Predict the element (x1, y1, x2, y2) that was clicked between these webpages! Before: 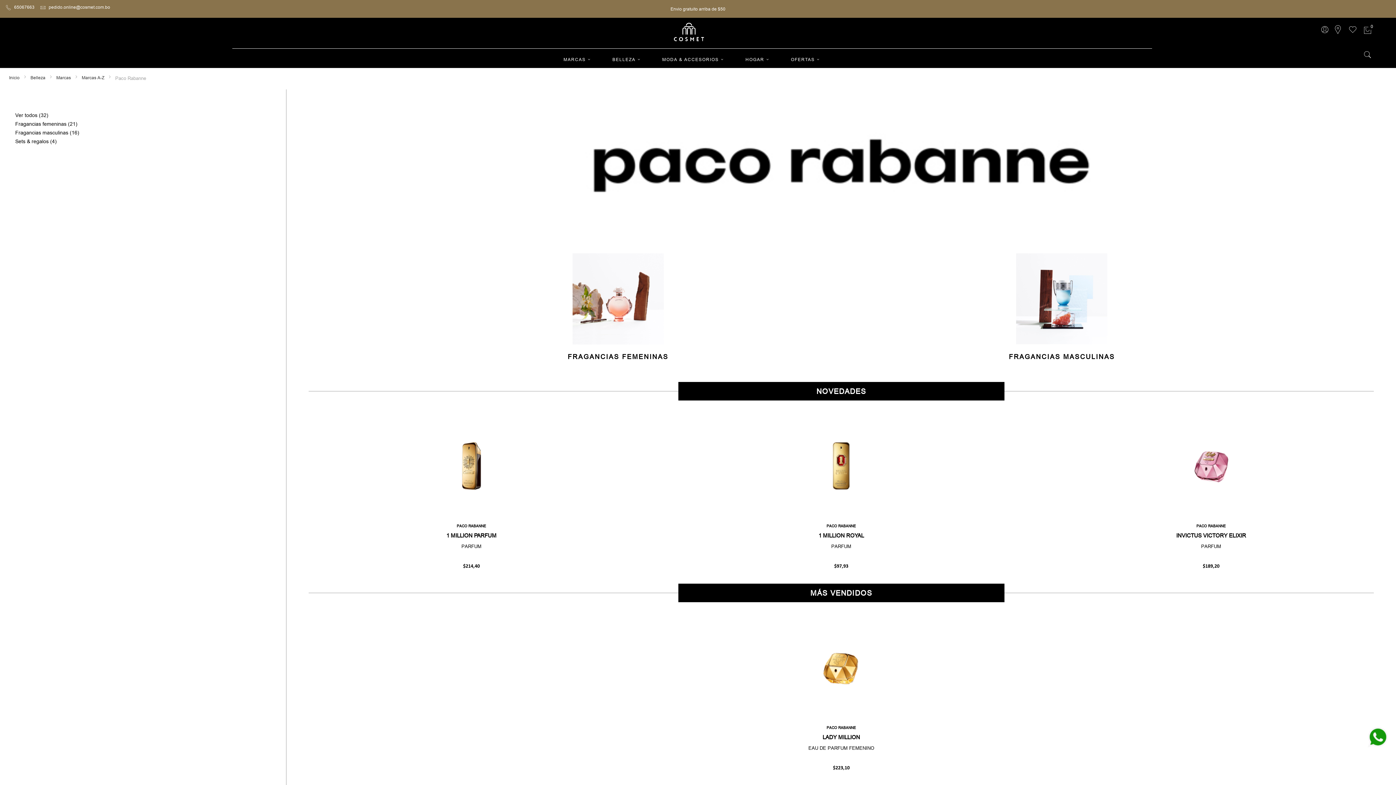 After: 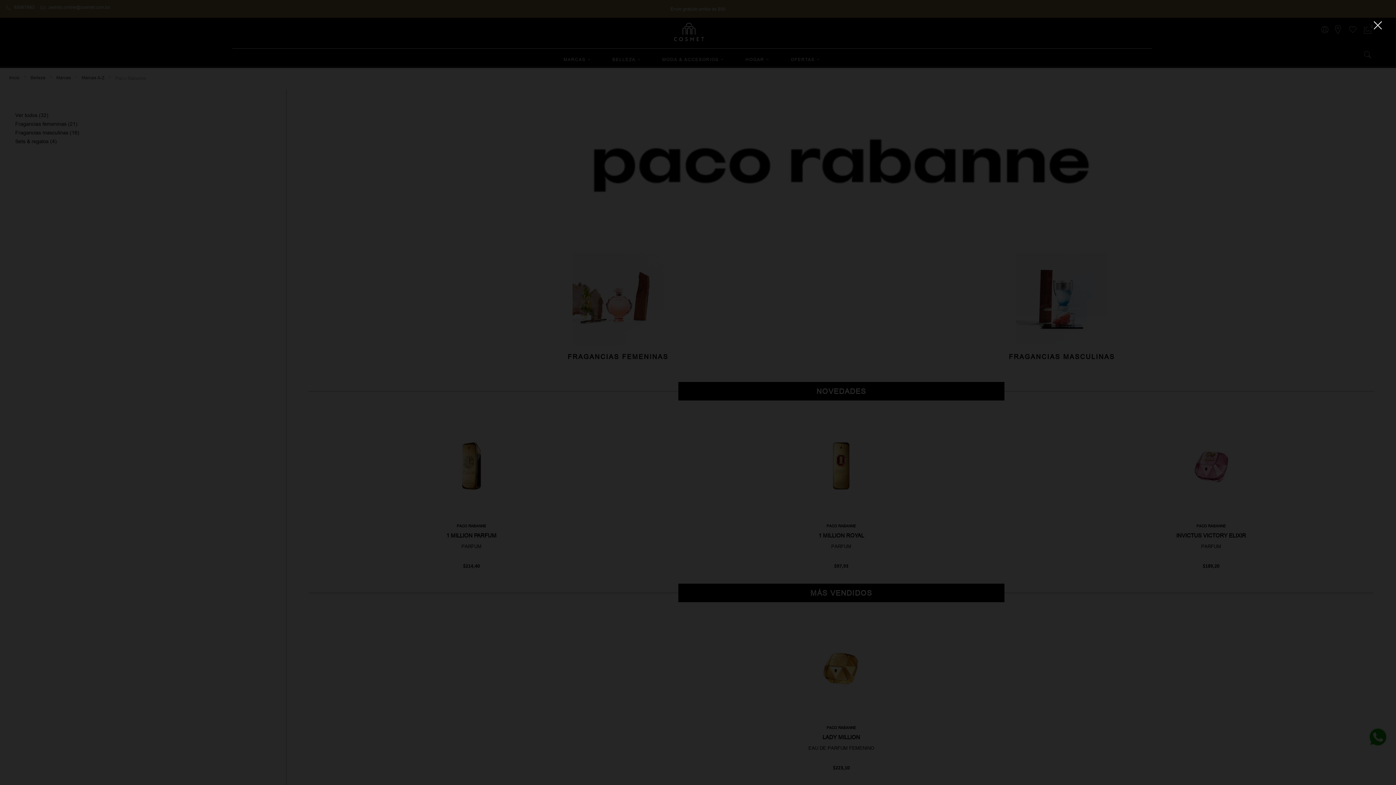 Action: bbox: (1363, 50, 1372, 59)